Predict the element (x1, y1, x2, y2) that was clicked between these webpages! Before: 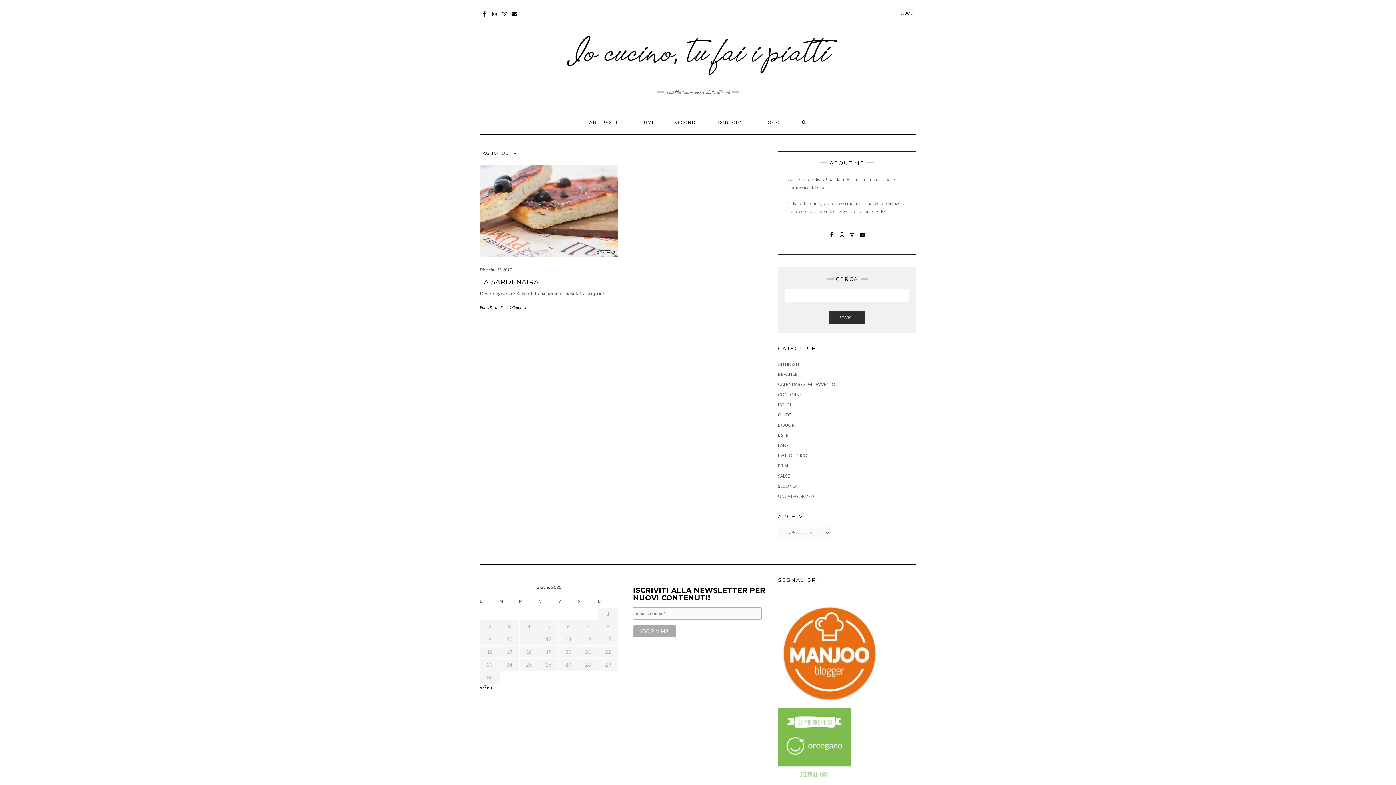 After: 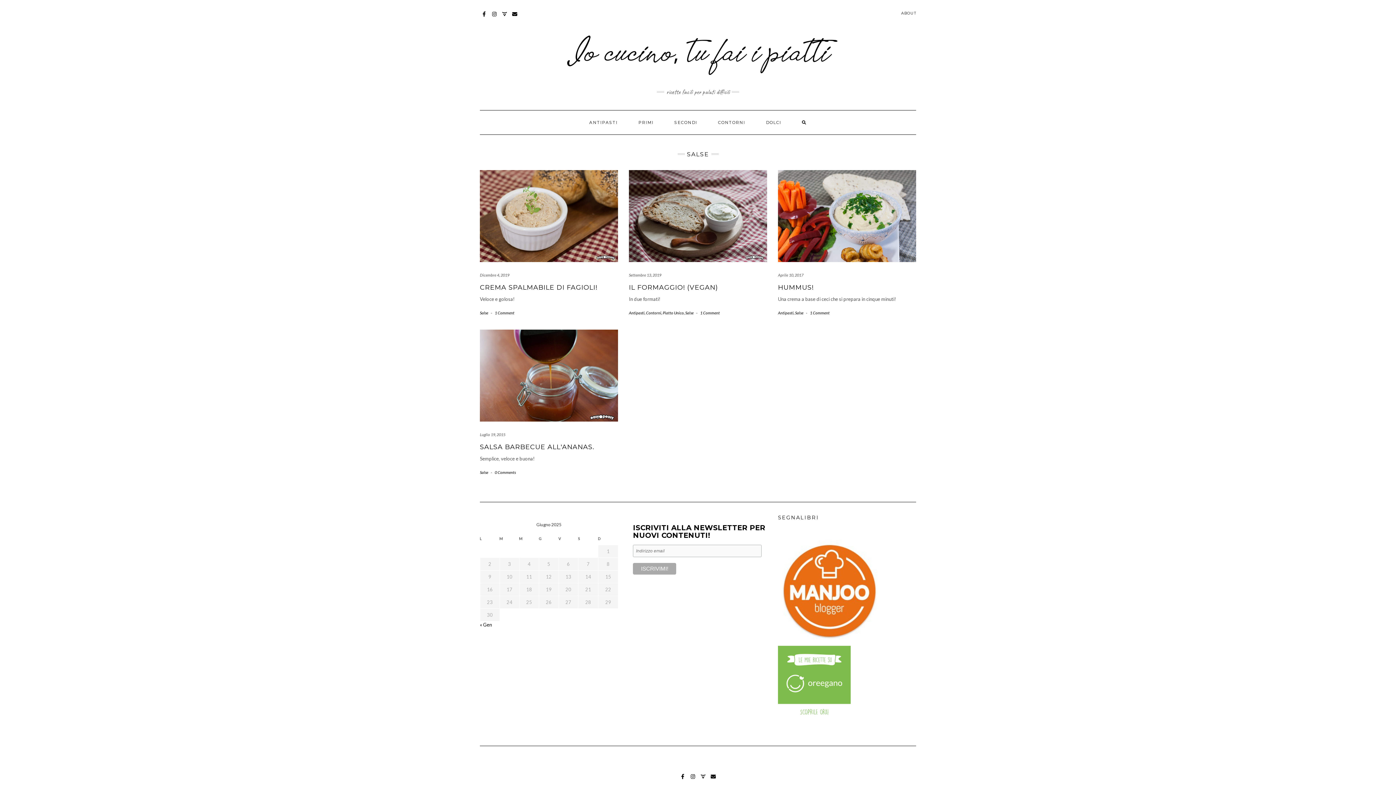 Action: label: SALSE bbox: (778, 473, 790, 478)